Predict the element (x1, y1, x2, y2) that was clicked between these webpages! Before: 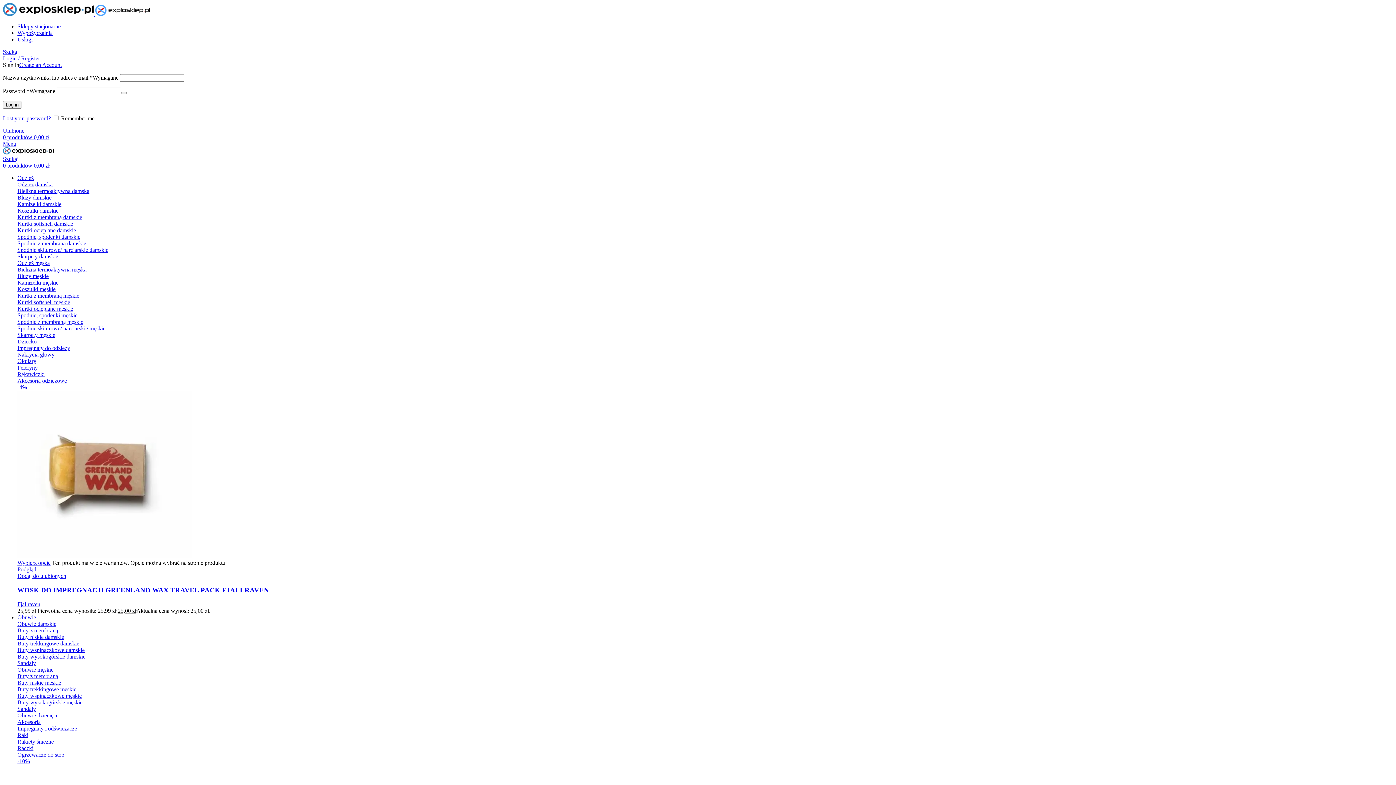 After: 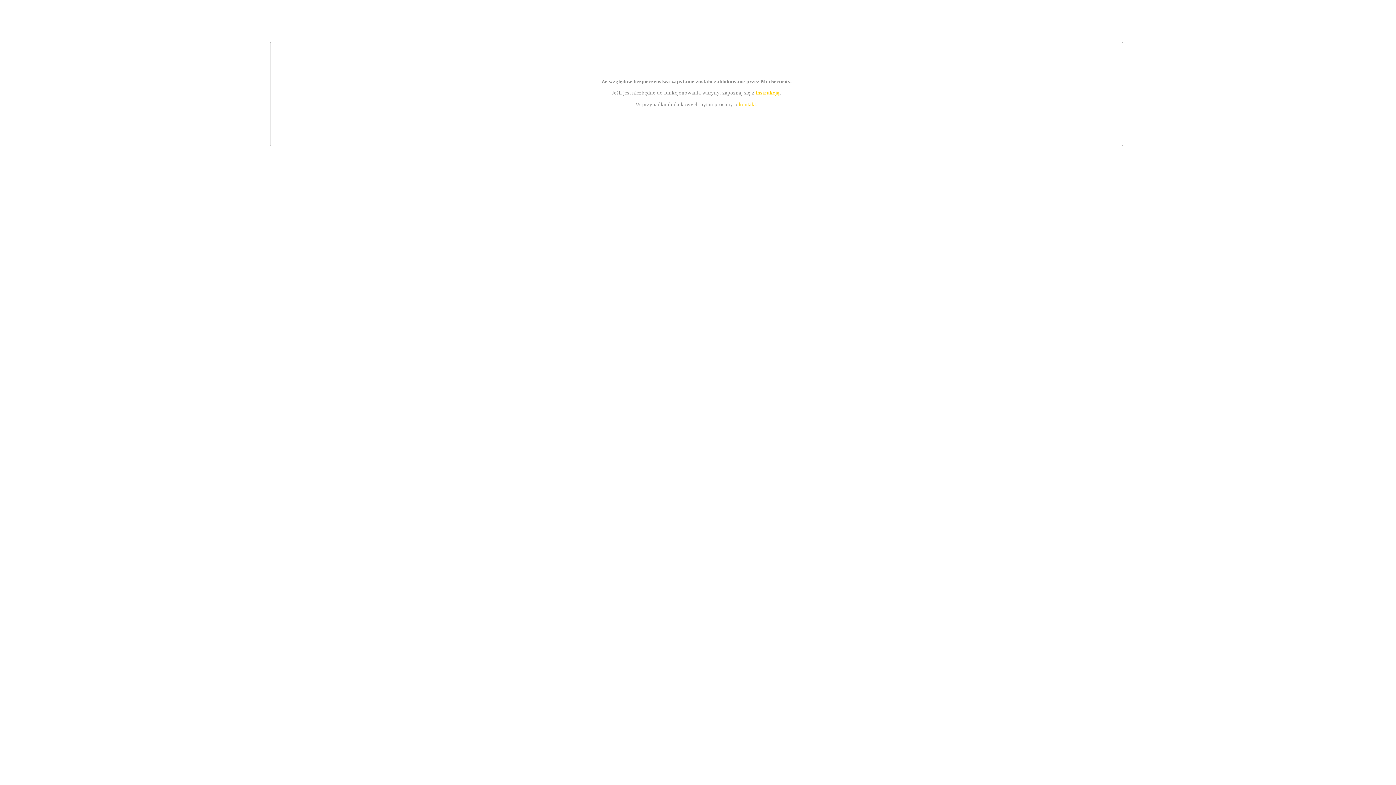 Action: bbox: (2, 115, 50, 121) label: Lost your password?